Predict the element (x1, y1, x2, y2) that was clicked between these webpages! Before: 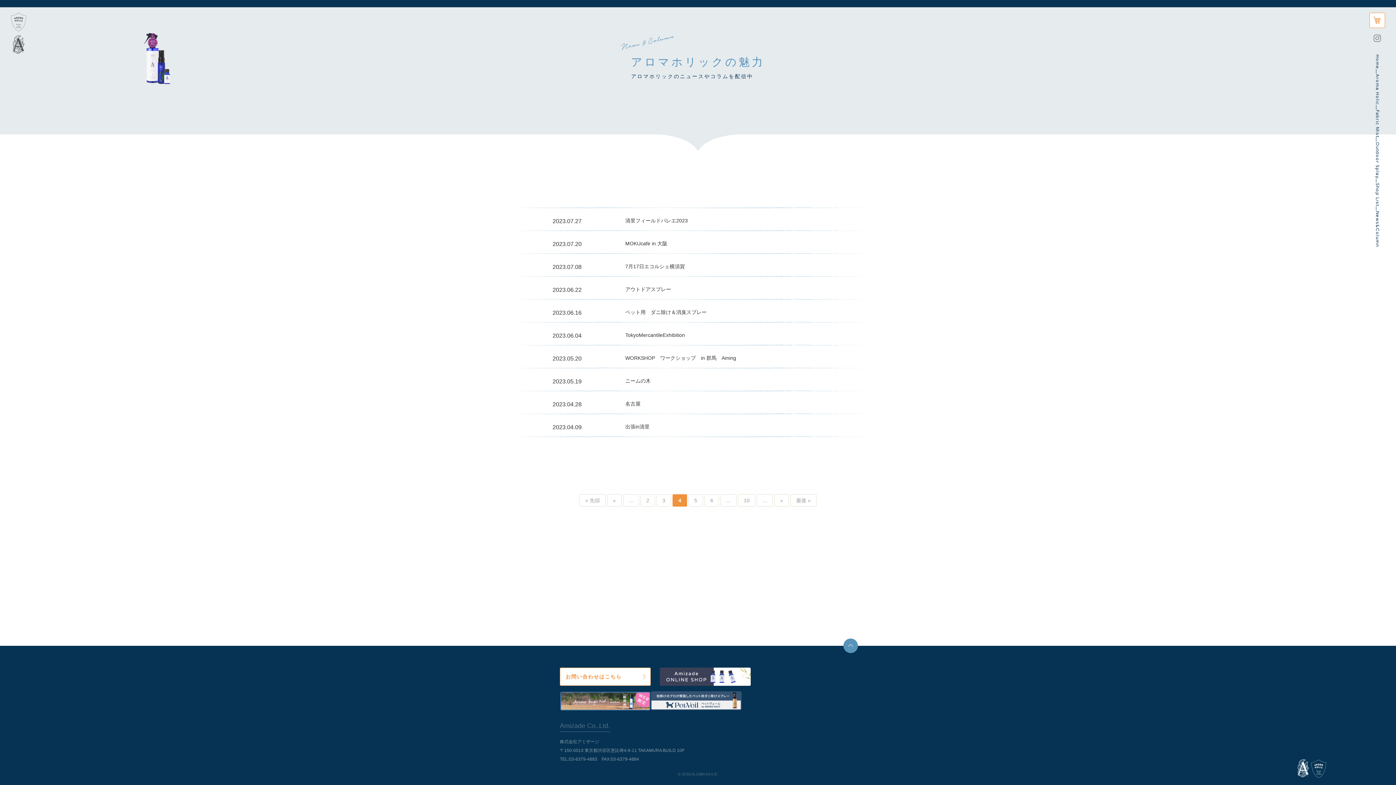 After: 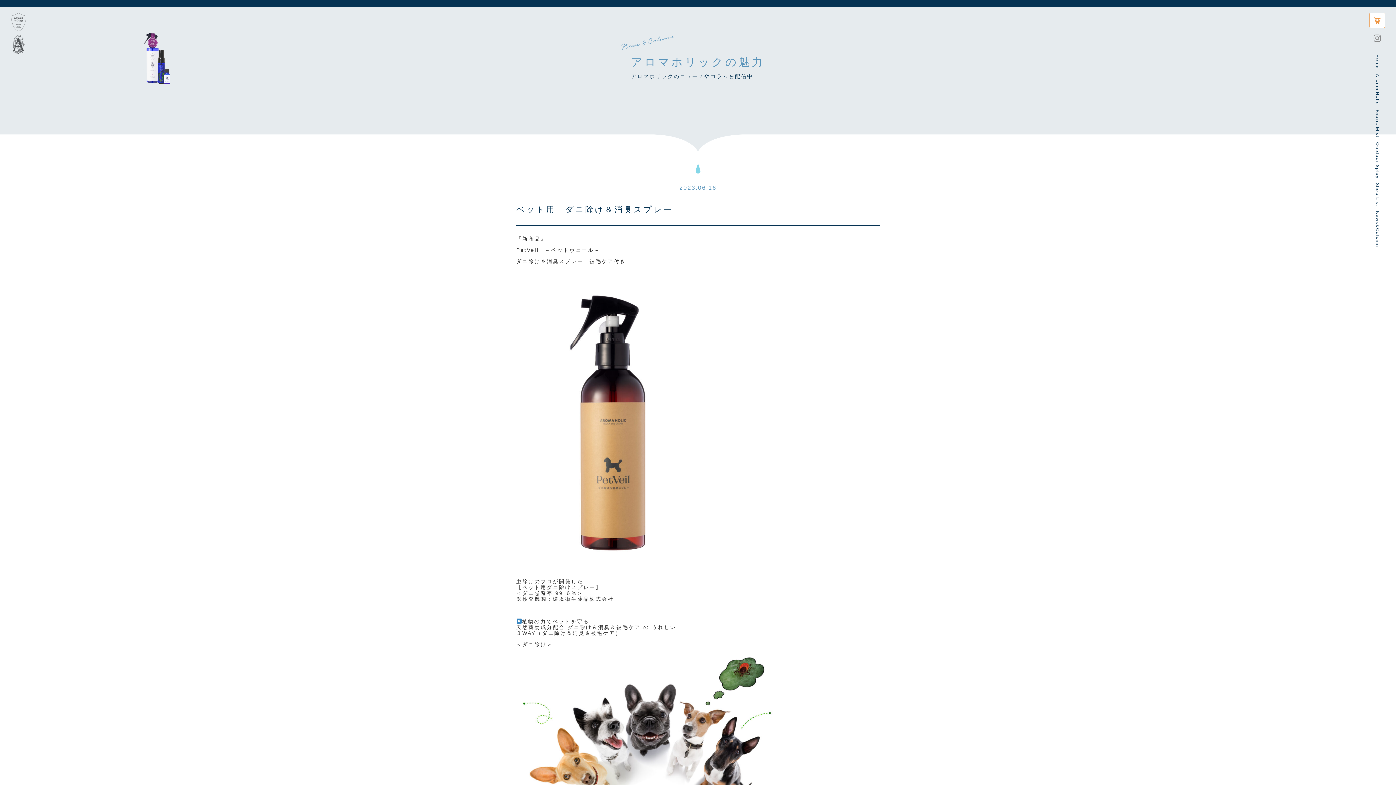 Action: label: ペット用　ダニ除け＆消臭スプレー　 bbox: (625, 309, 712, 315)